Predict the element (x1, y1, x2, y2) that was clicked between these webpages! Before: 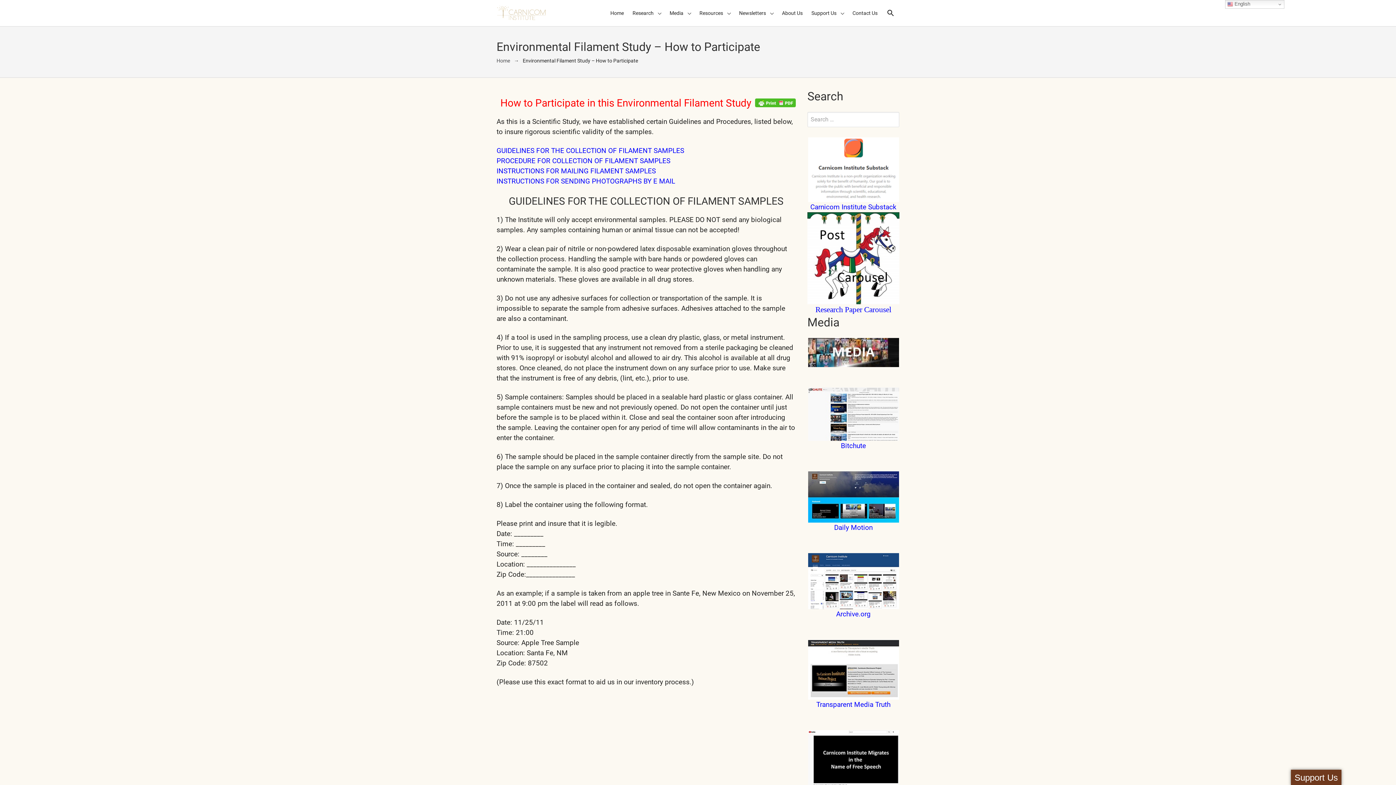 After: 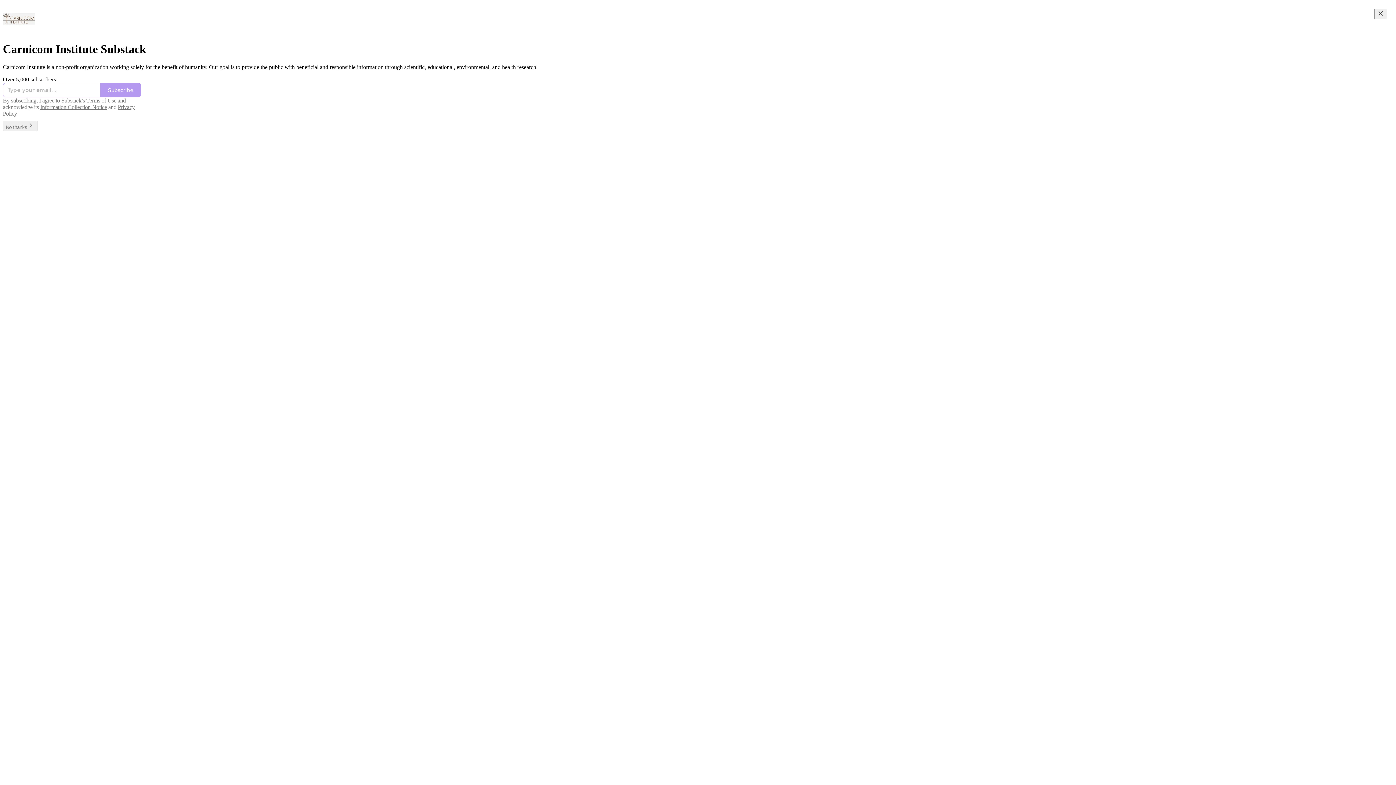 Action: bbox: (808, 165, 899, 173)